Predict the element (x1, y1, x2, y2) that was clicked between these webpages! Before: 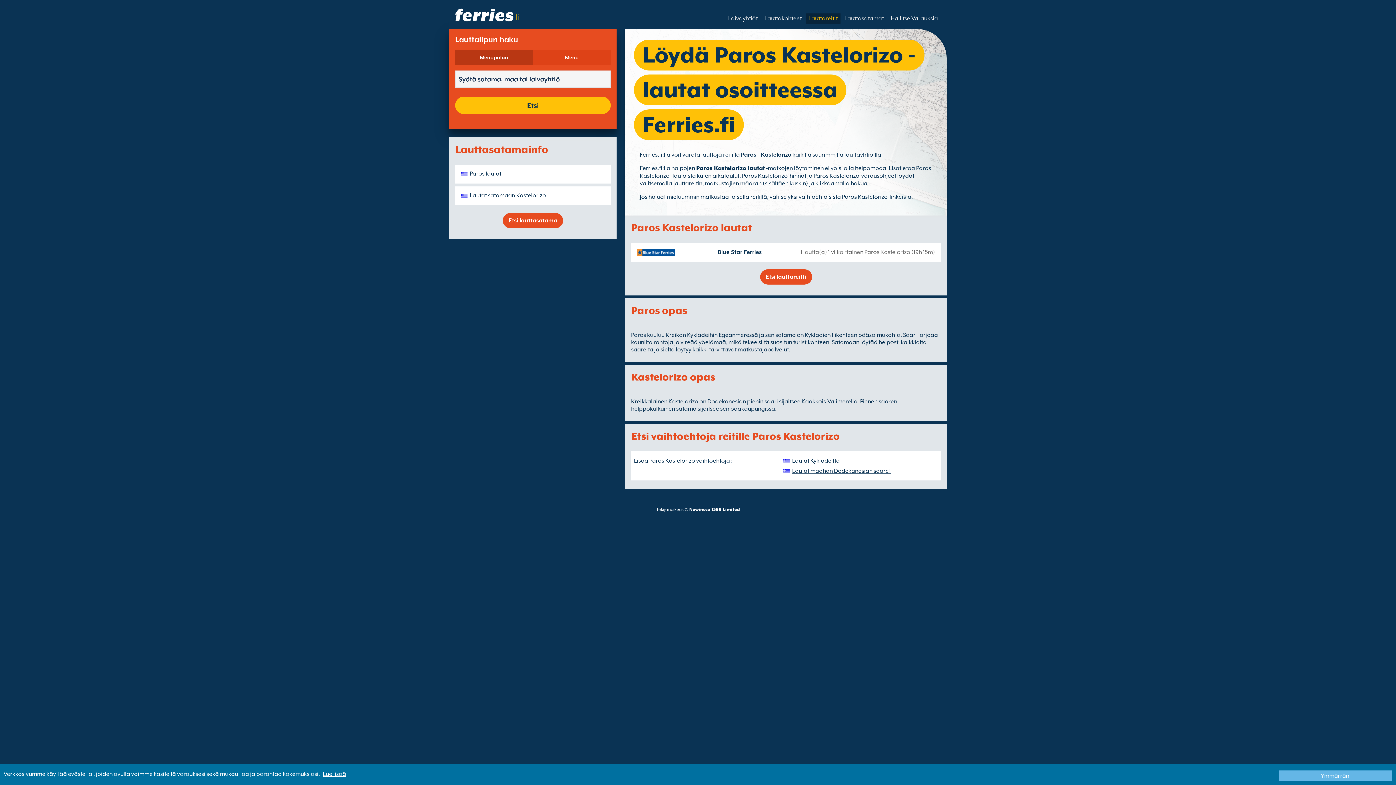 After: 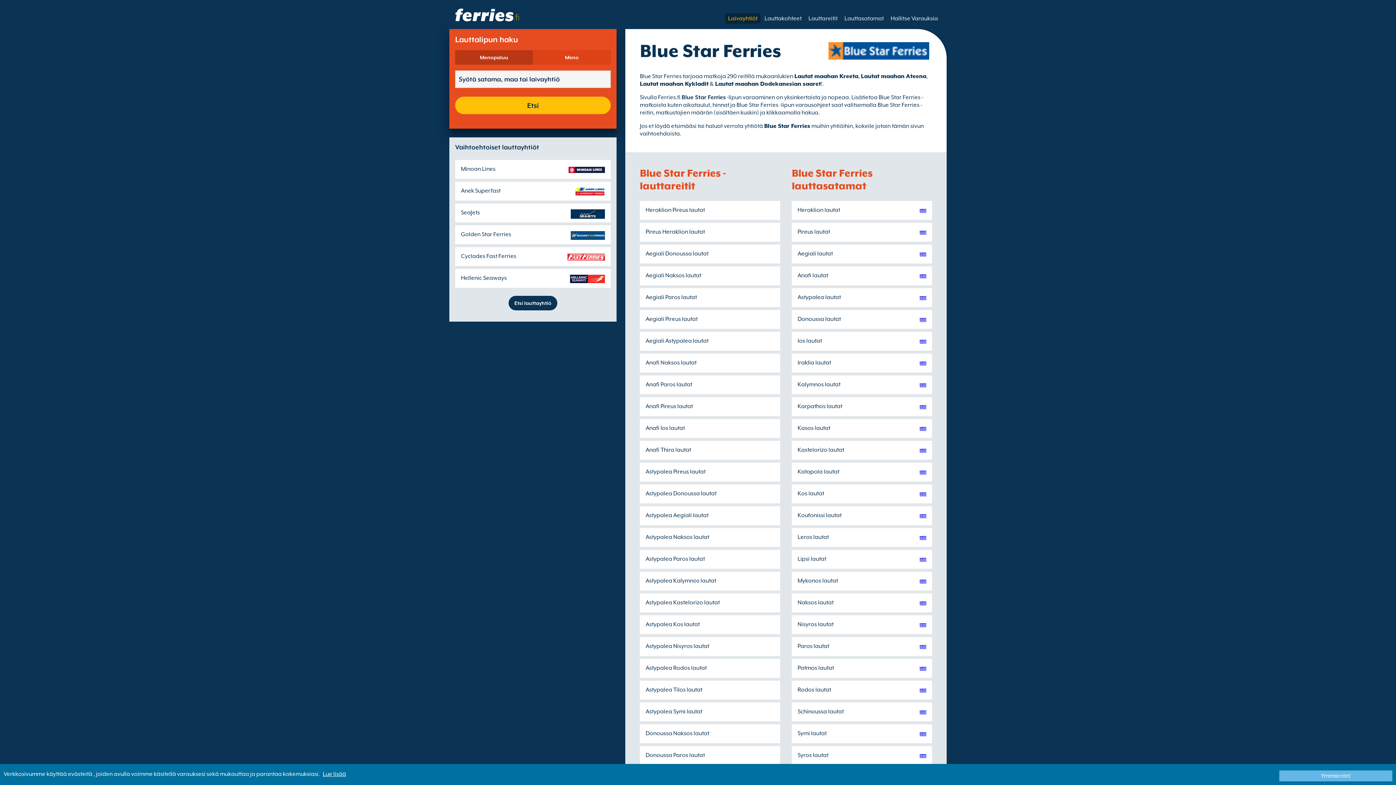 Action: bbox: (717, 249, 771, 255) label: Blue Star Ferries